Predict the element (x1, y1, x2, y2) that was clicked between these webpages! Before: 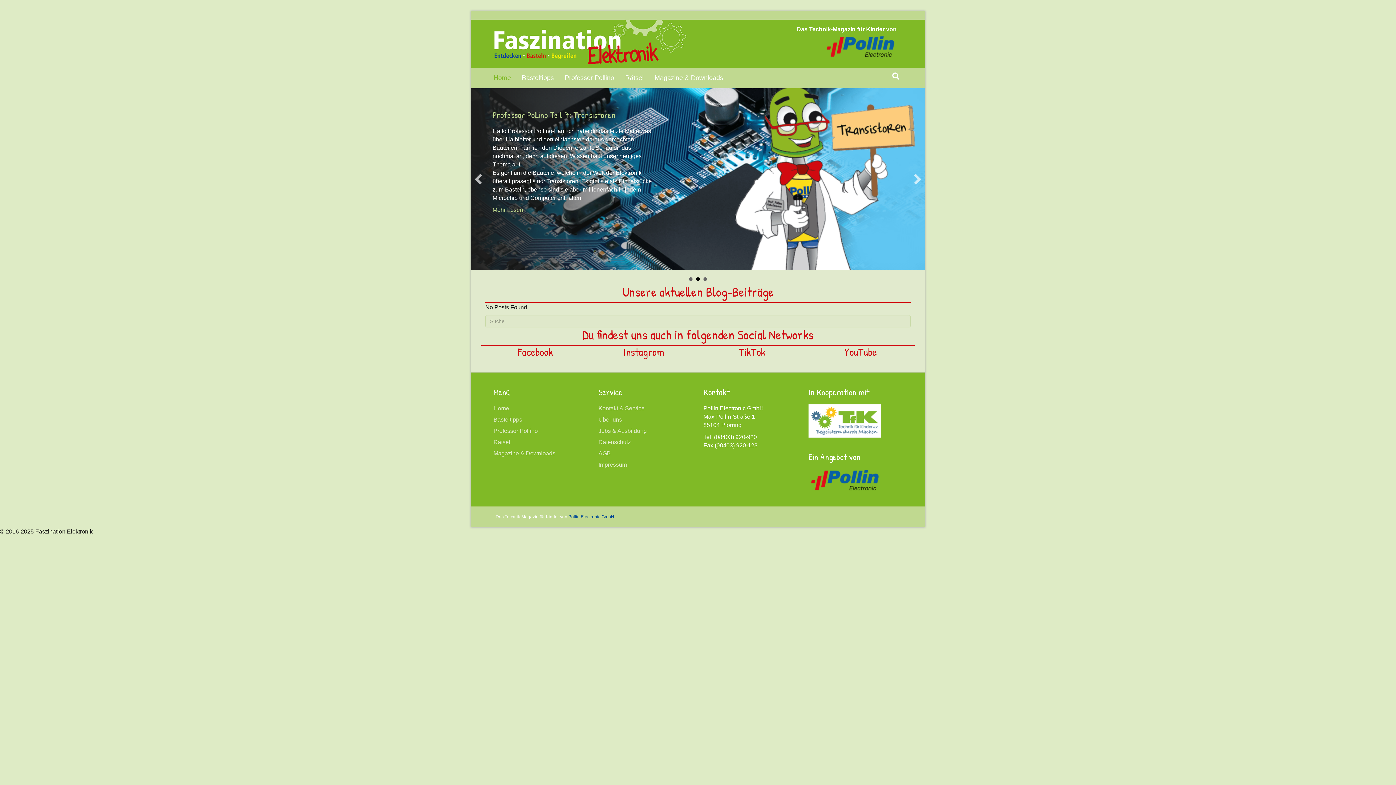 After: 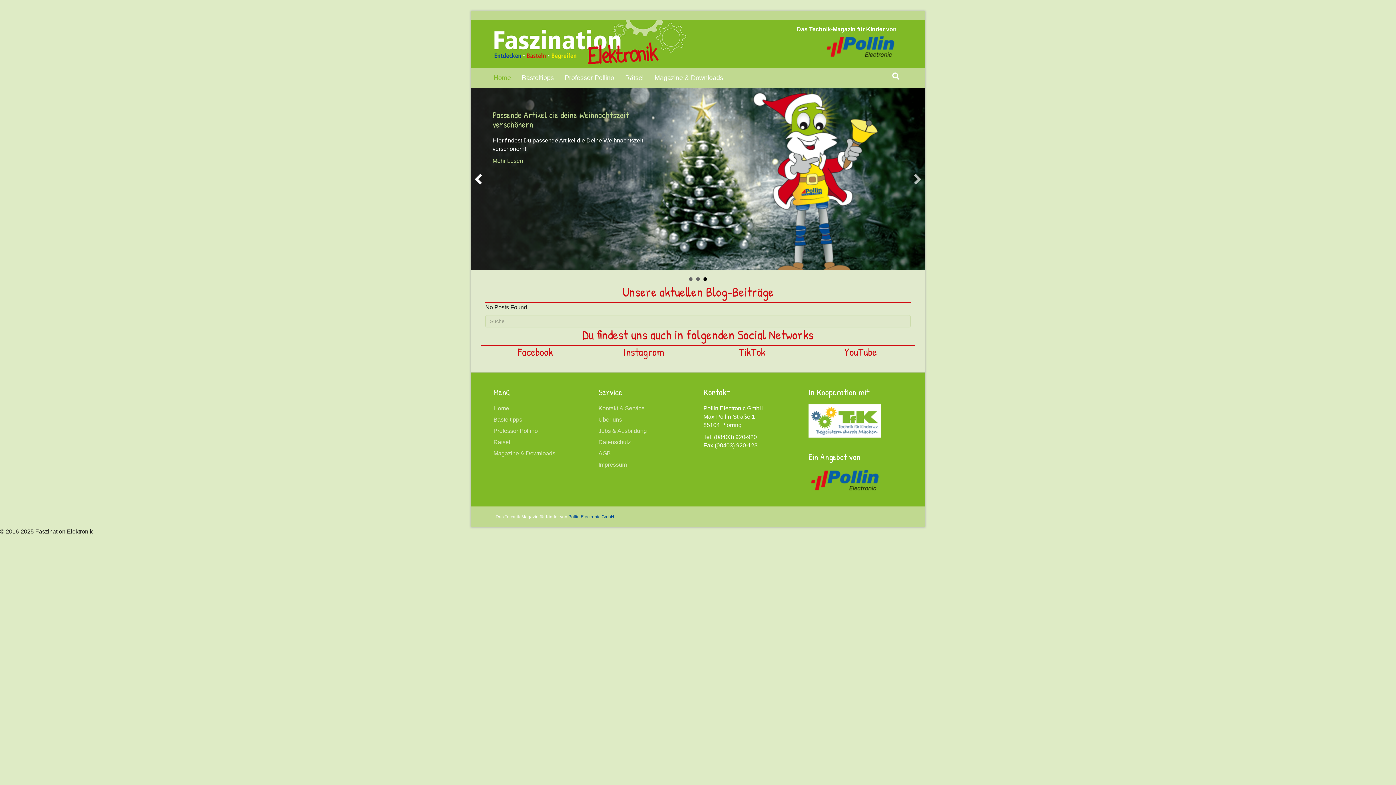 Action: label: previous bbox: (472, 173, 484, 185)